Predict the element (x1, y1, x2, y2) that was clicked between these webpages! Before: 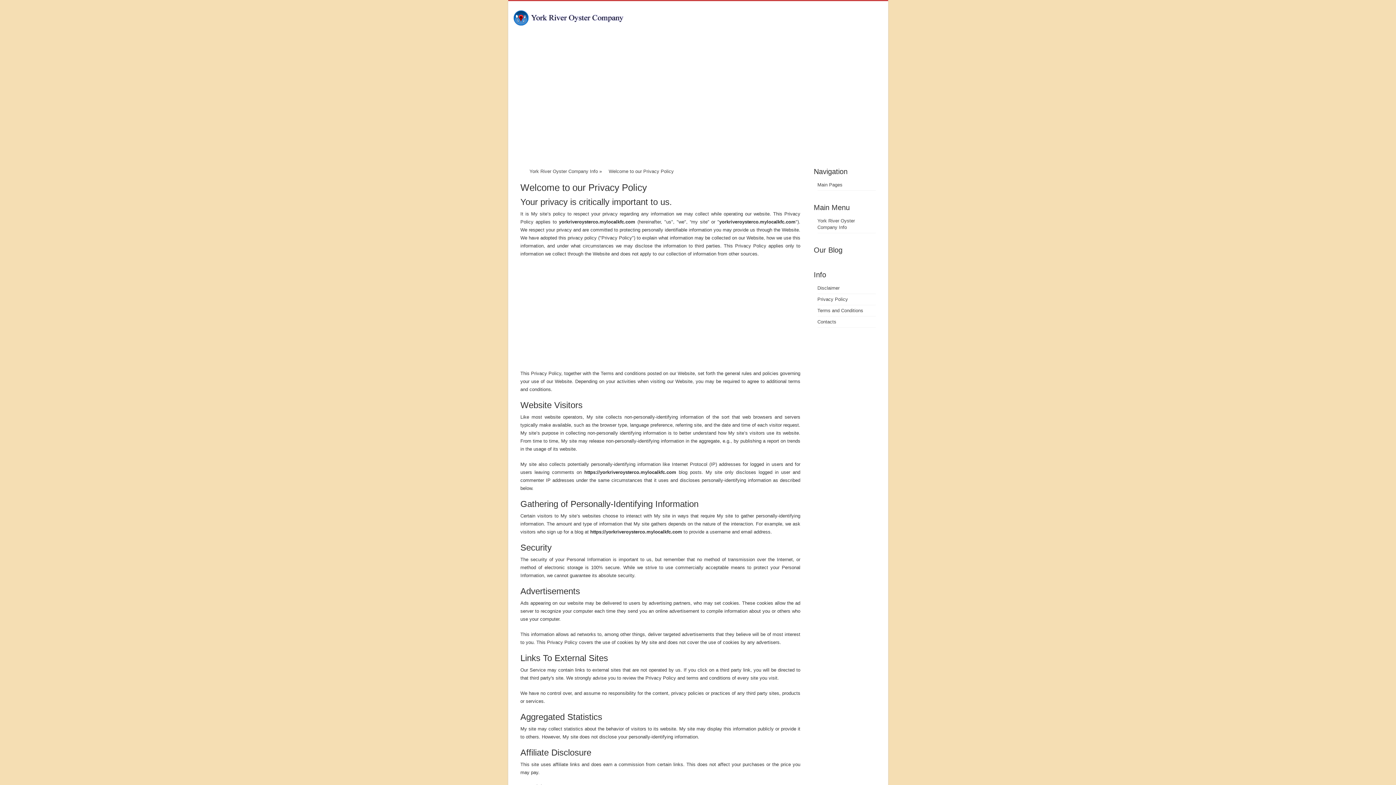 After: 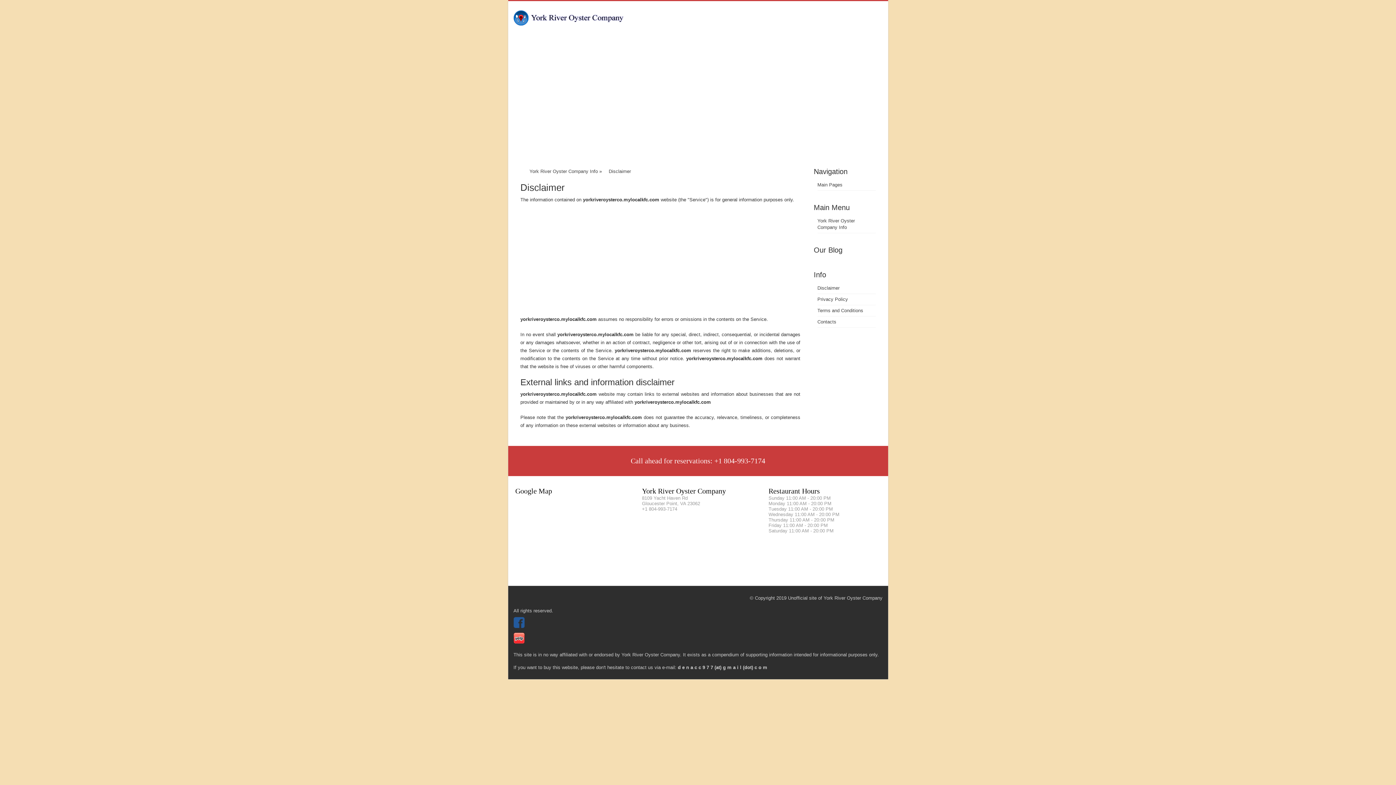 Action: bbox: (817, 285, 839, 290) label: Disclaimer